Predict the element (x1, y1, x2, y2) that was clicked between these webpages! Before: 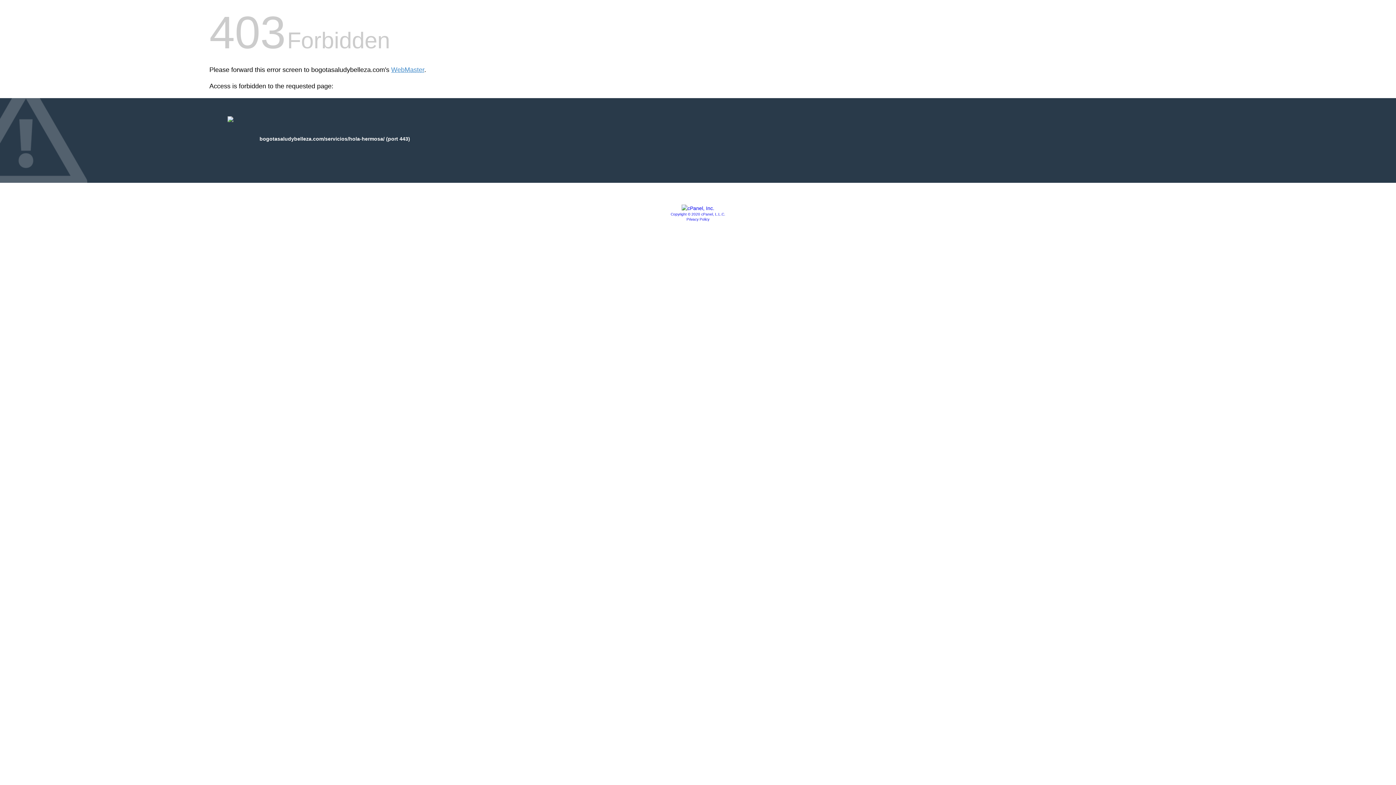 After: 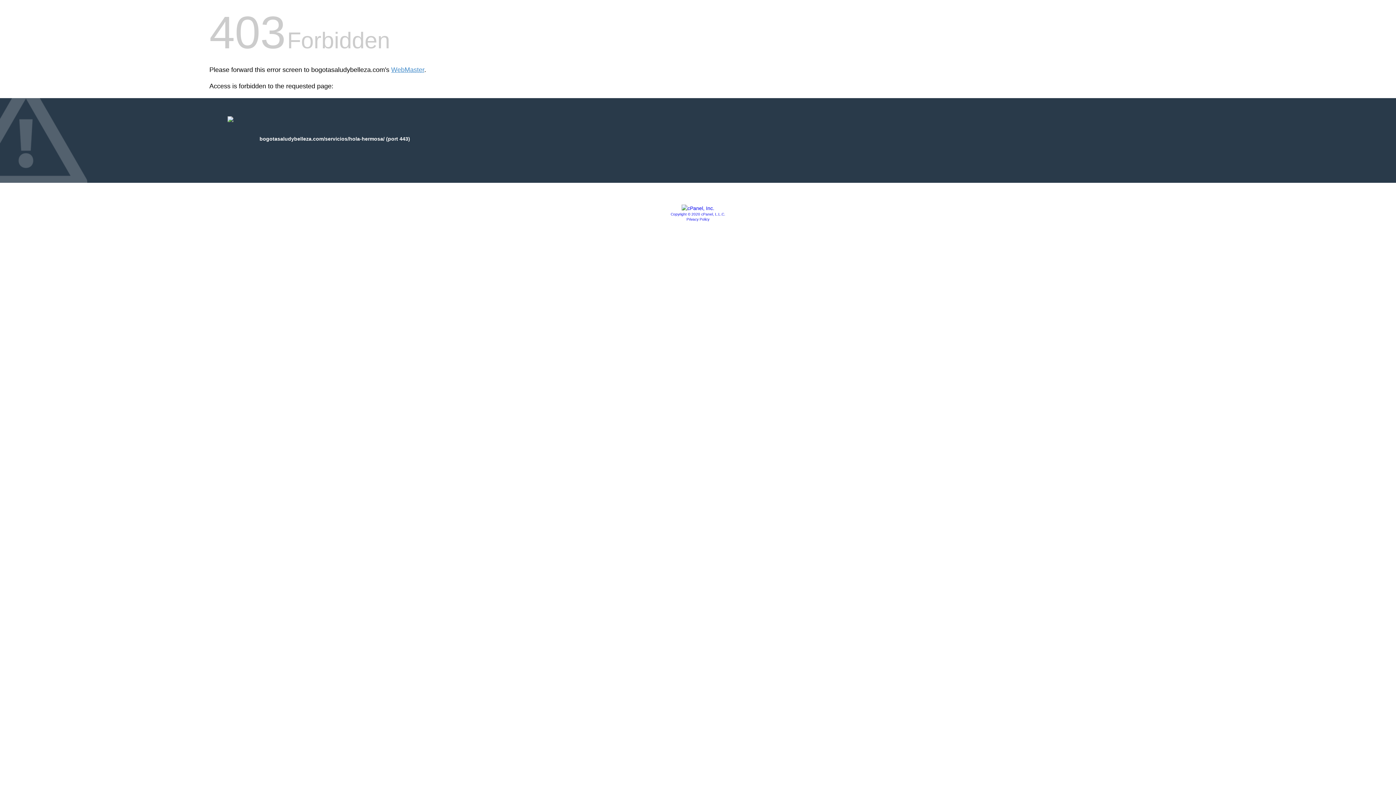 Action: label: Copyright © 2020 cPanel, L.L.C. bbox: (670, 212, 725, 216)